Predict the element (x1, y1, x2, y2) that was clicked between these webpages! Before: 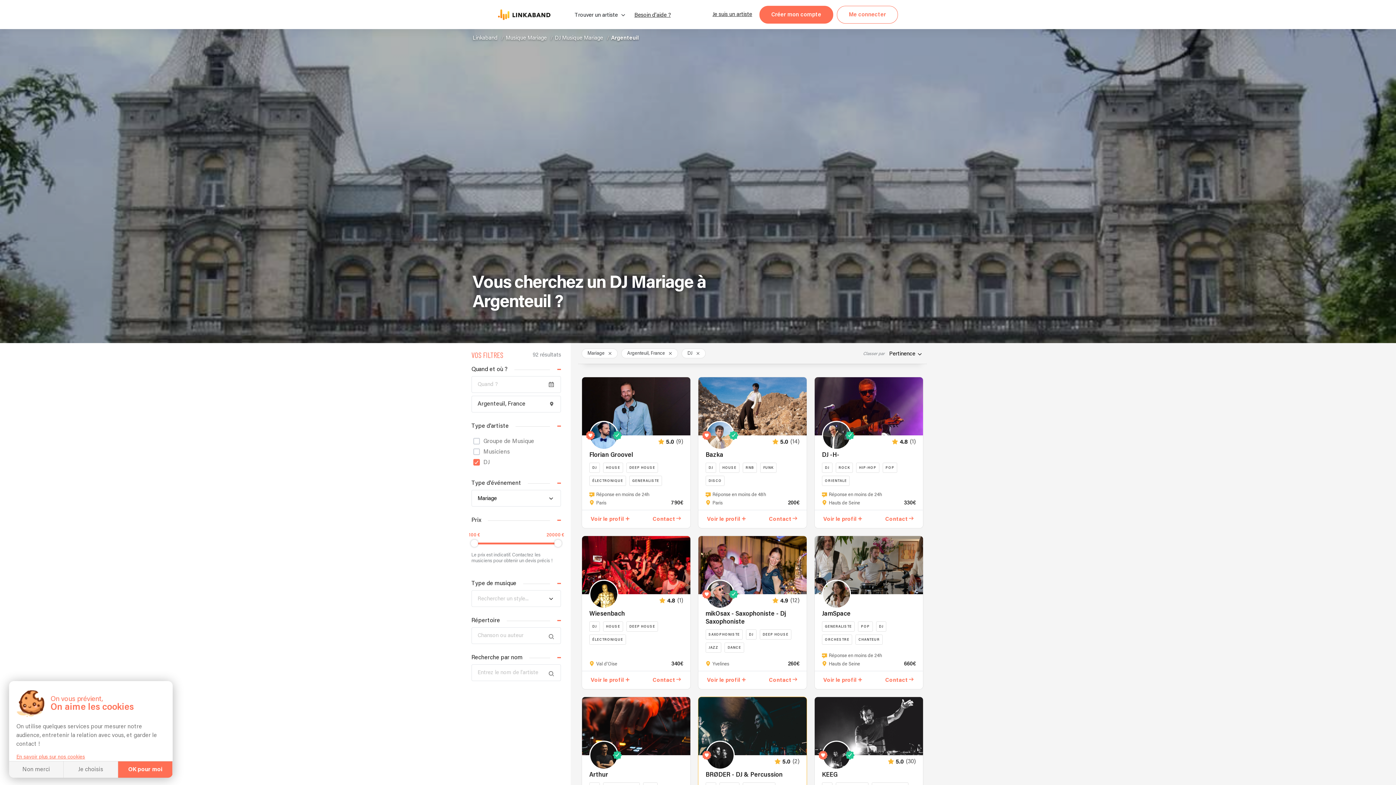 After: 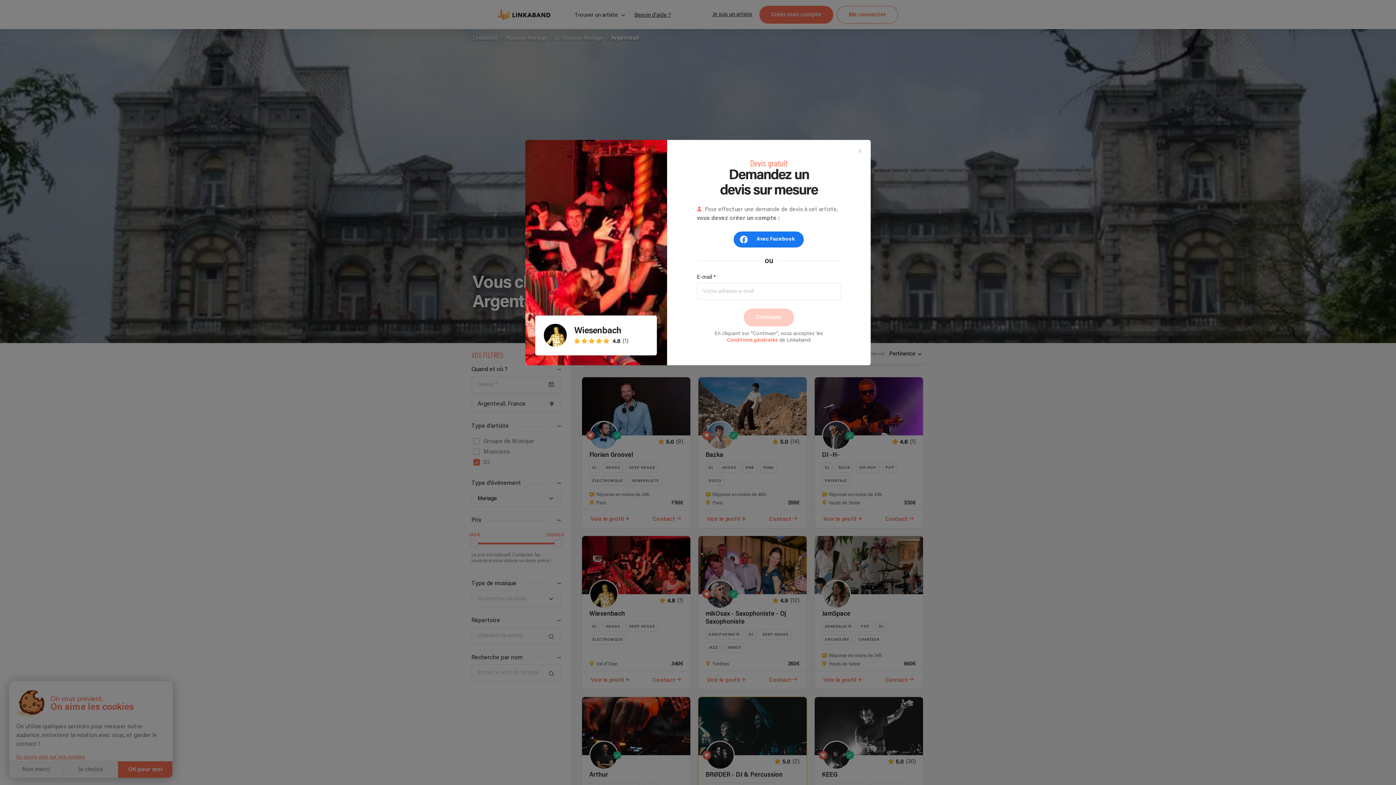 Action: label: Contact bbox: (652, 677, 675, 683)